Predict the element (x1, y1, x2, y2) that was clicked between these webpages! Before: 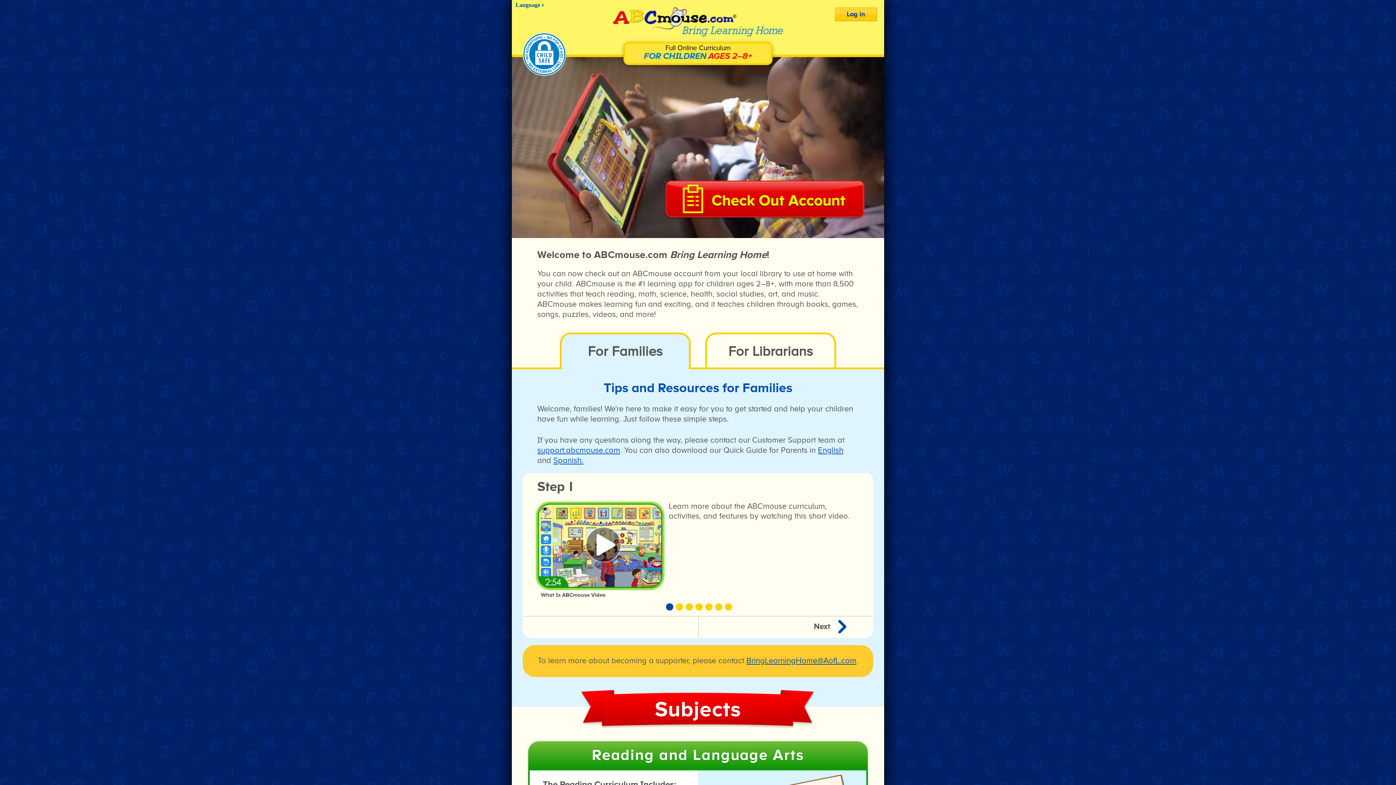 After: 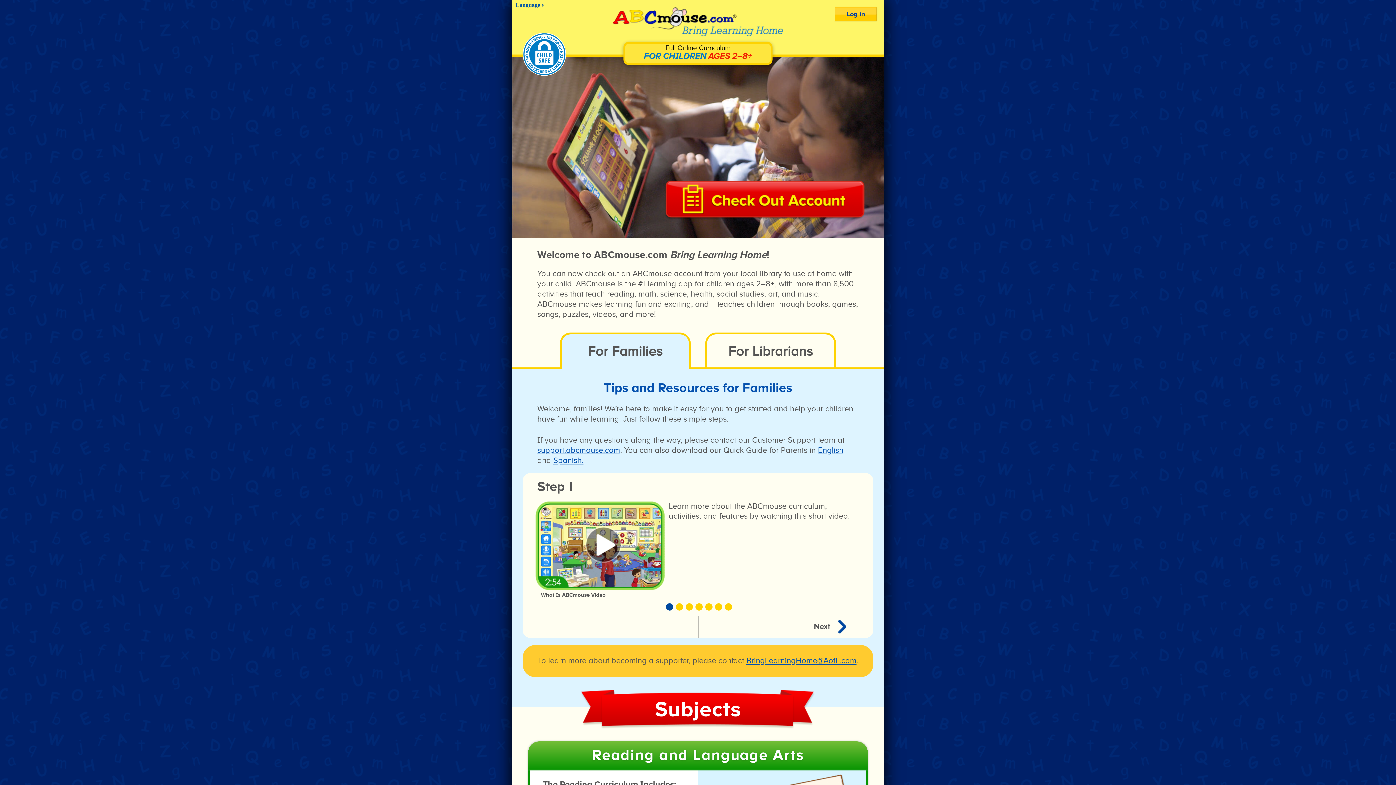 Action: label: English bbox: (818, 445, 843, 455)